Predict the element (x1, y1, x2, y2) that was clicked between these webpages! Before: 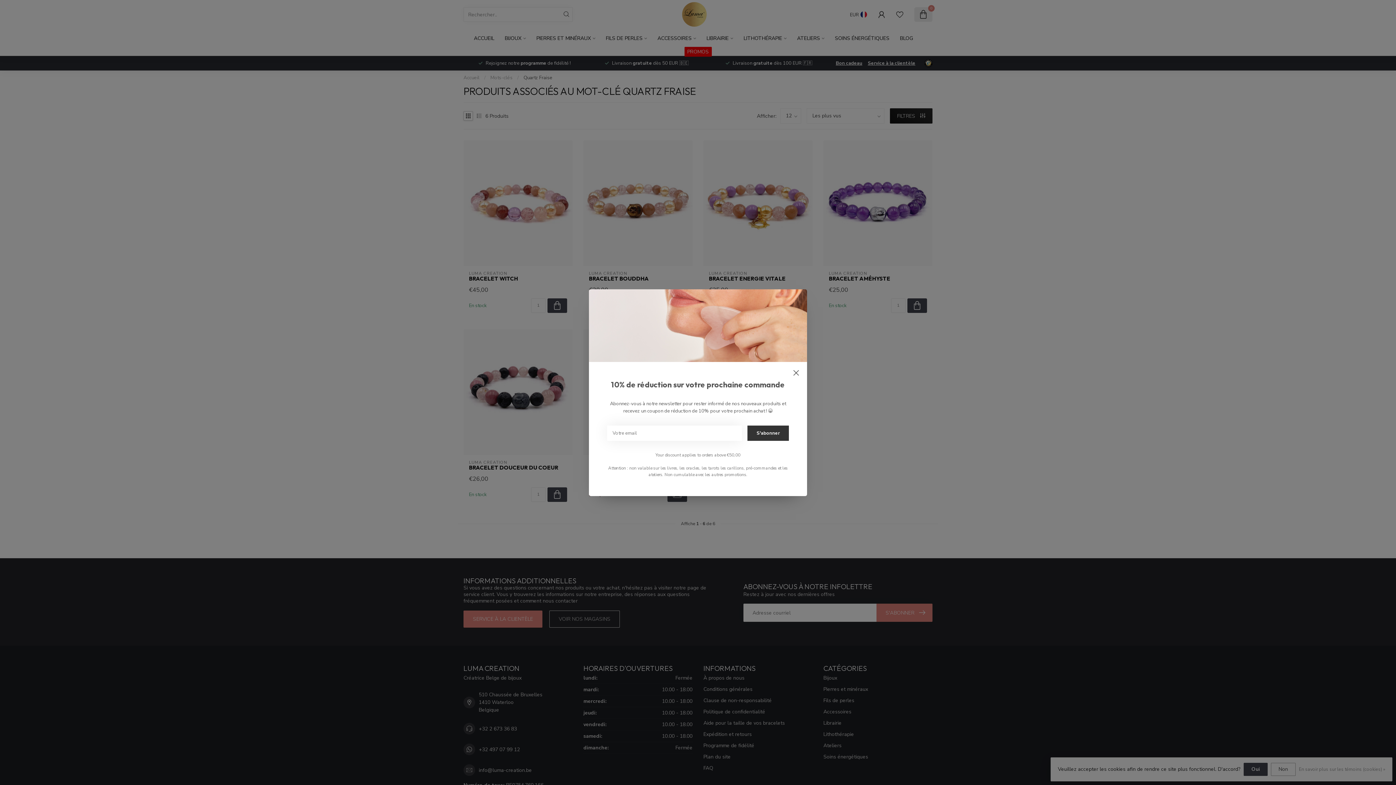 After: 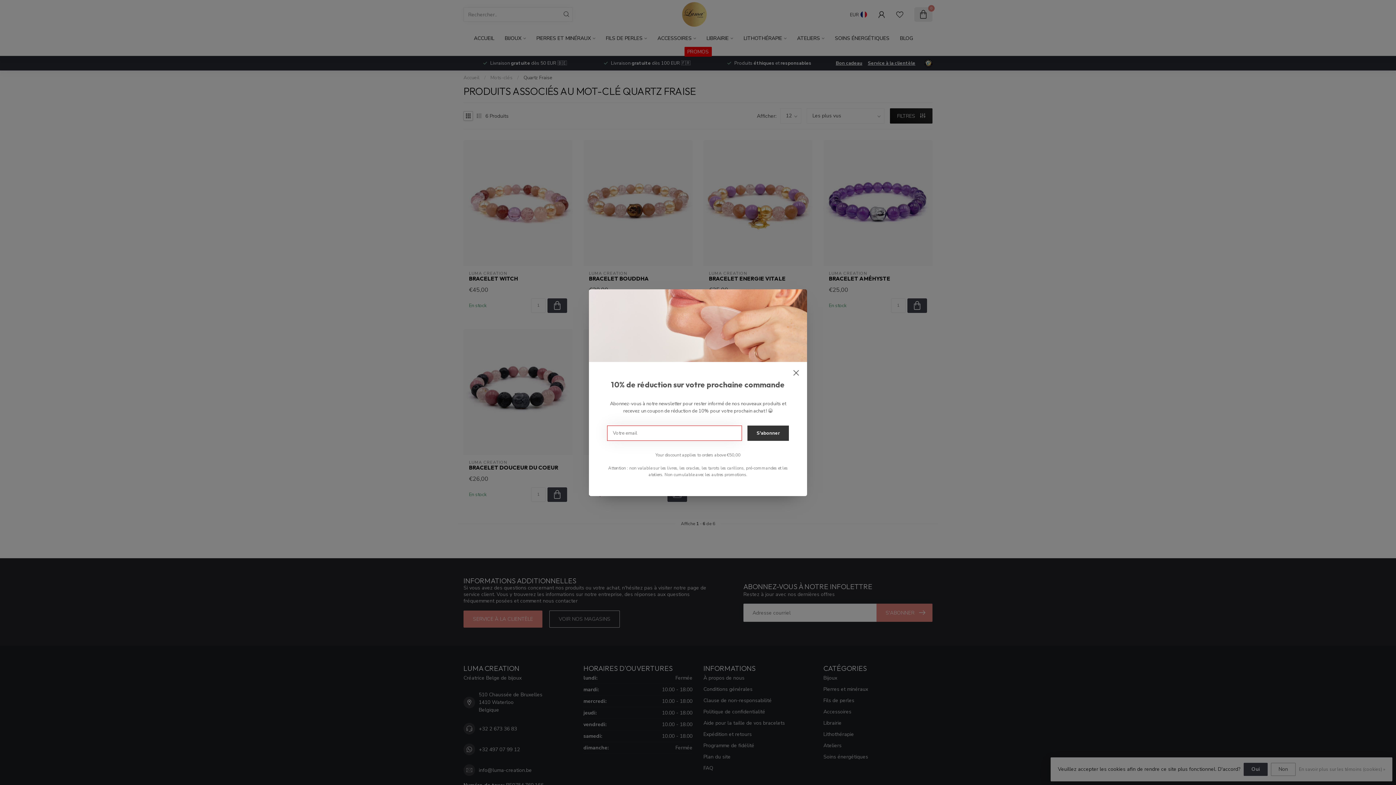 Action: bbox: (747, 425, 789, 440) label: S'abonner